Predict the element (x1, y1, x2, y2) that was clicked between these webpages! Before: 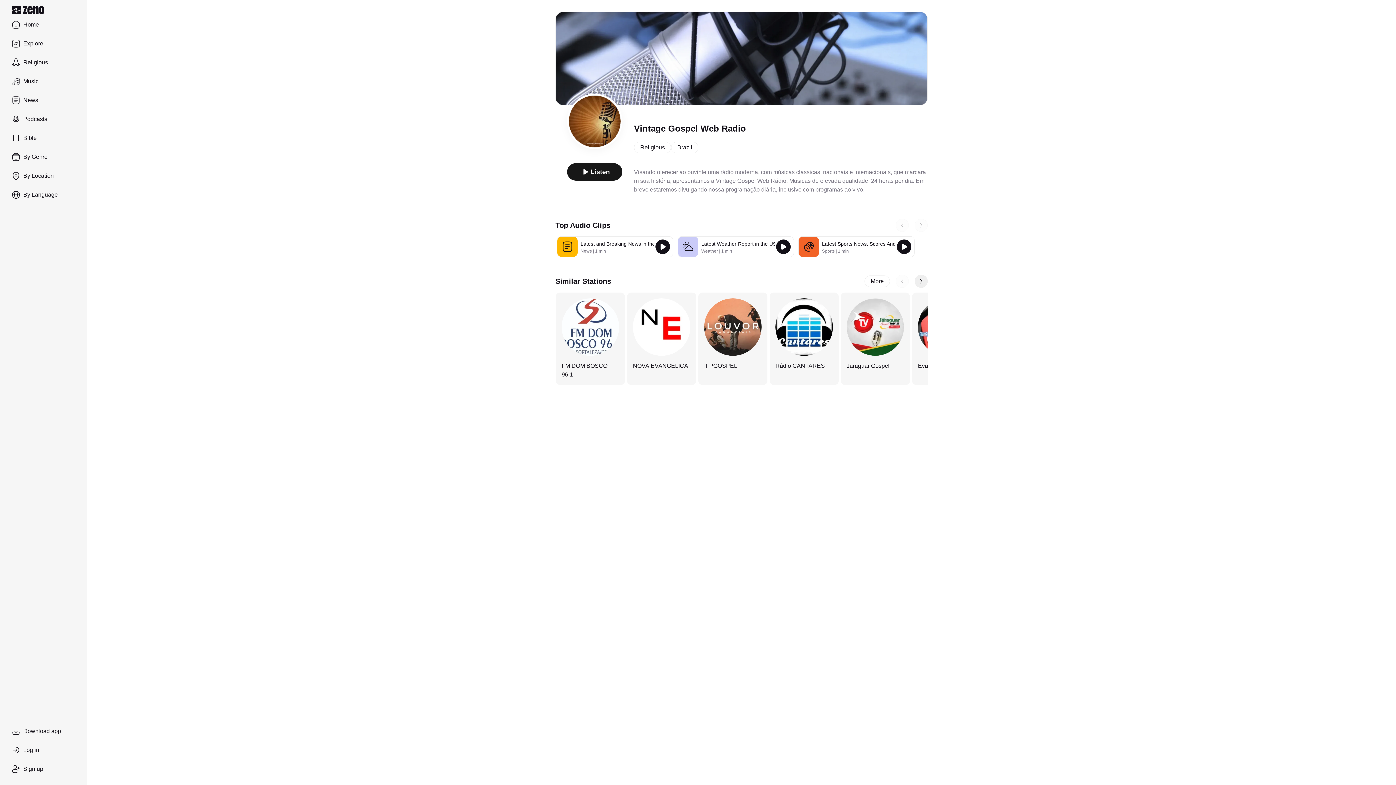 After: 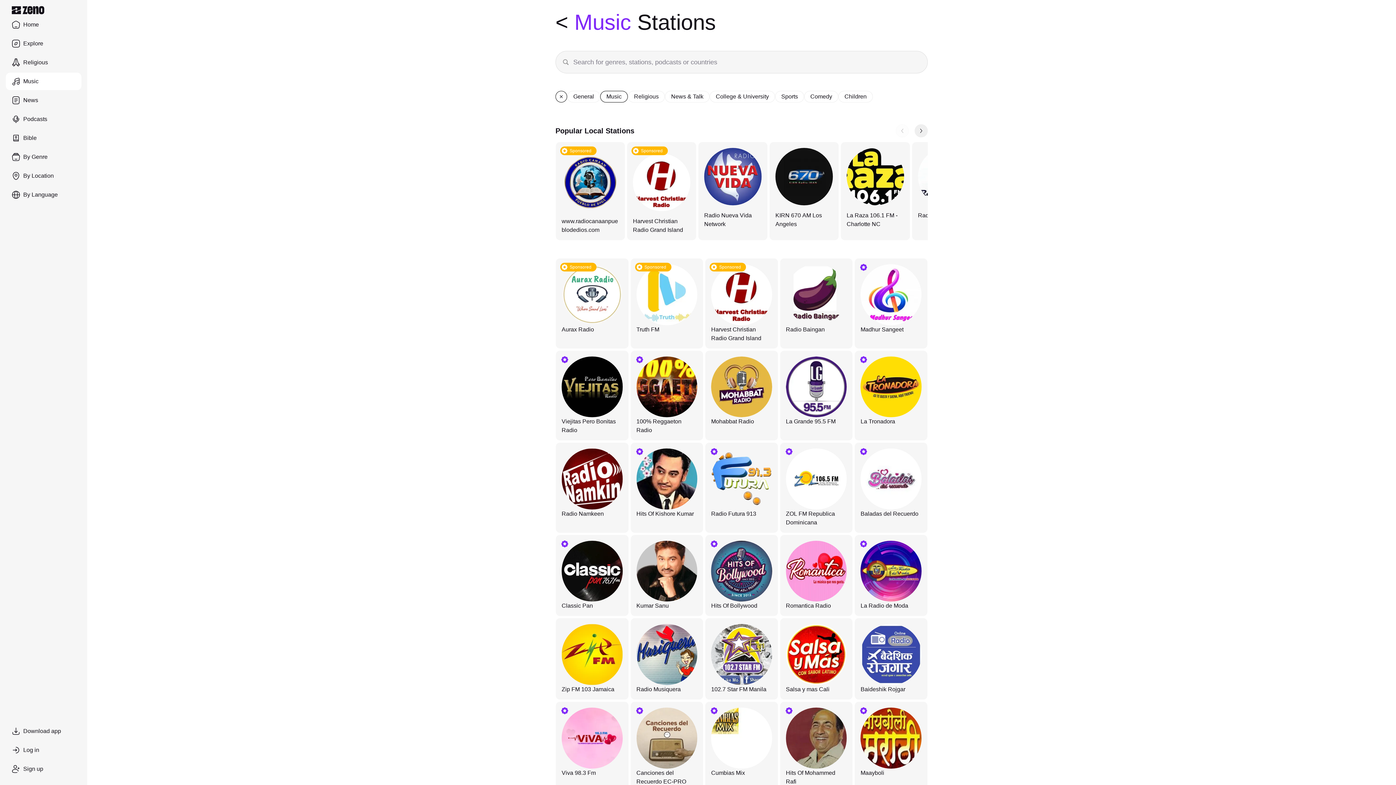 Action: label: Music bbox: (5, 72, 81, 90)